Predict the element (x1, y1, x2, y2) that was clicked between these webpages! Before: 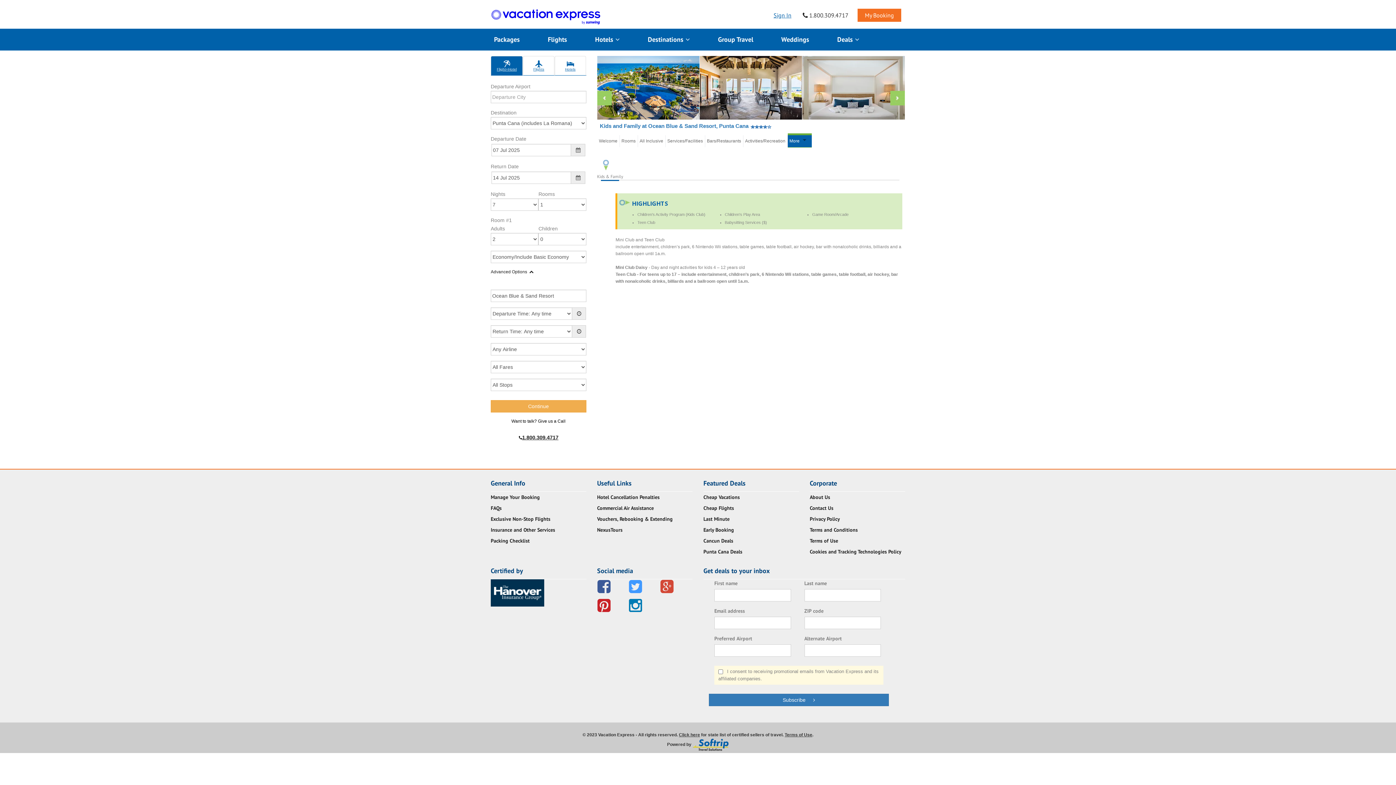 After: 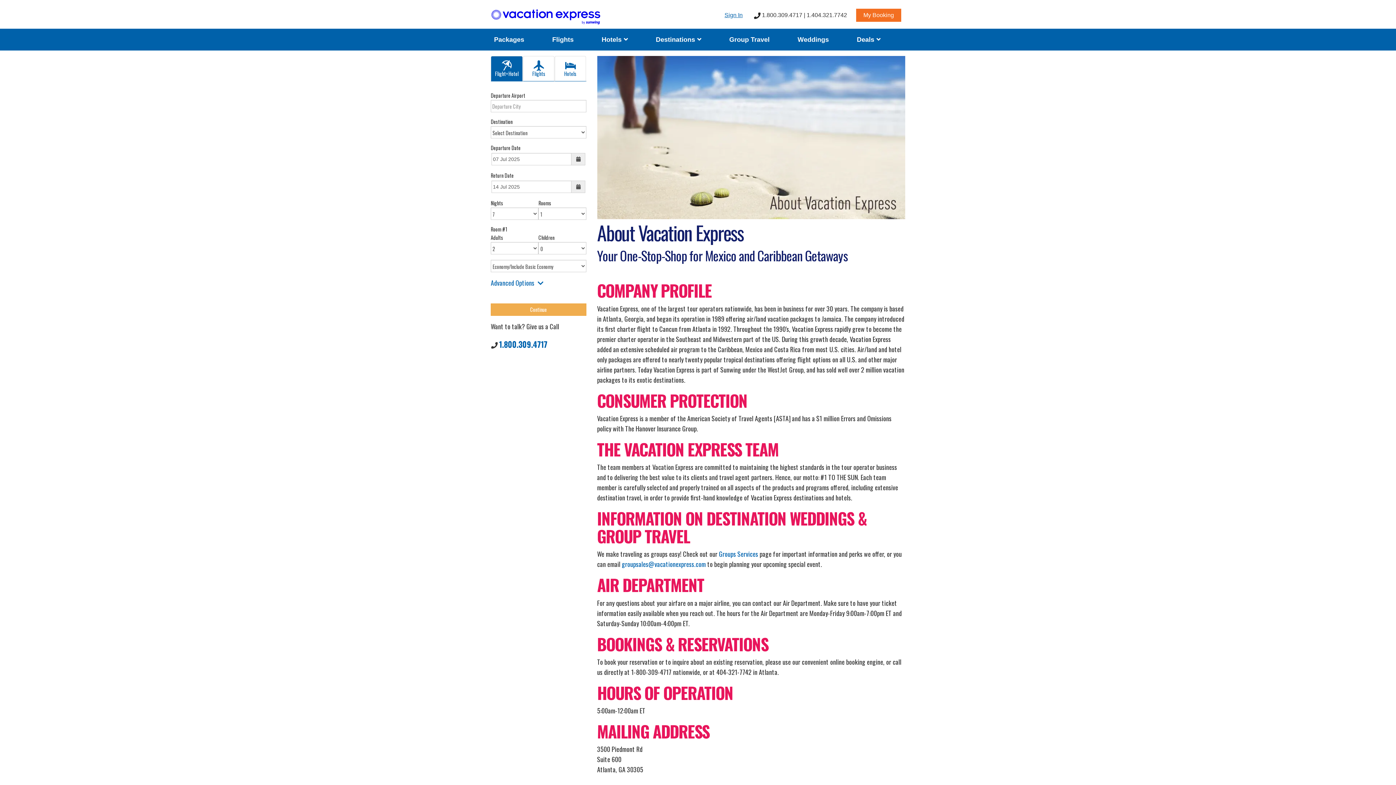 Action: label: About Us bbox: (810, 494, 830, 500)